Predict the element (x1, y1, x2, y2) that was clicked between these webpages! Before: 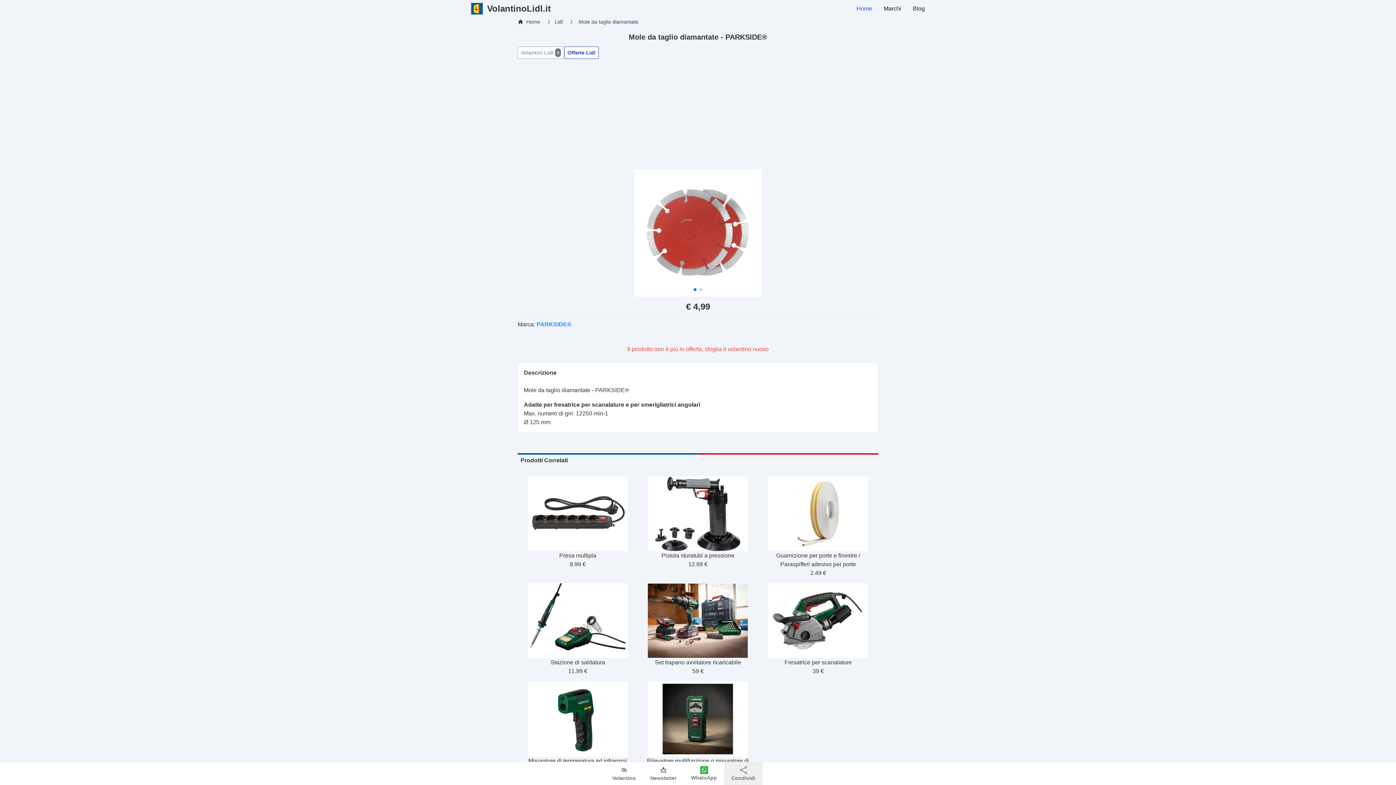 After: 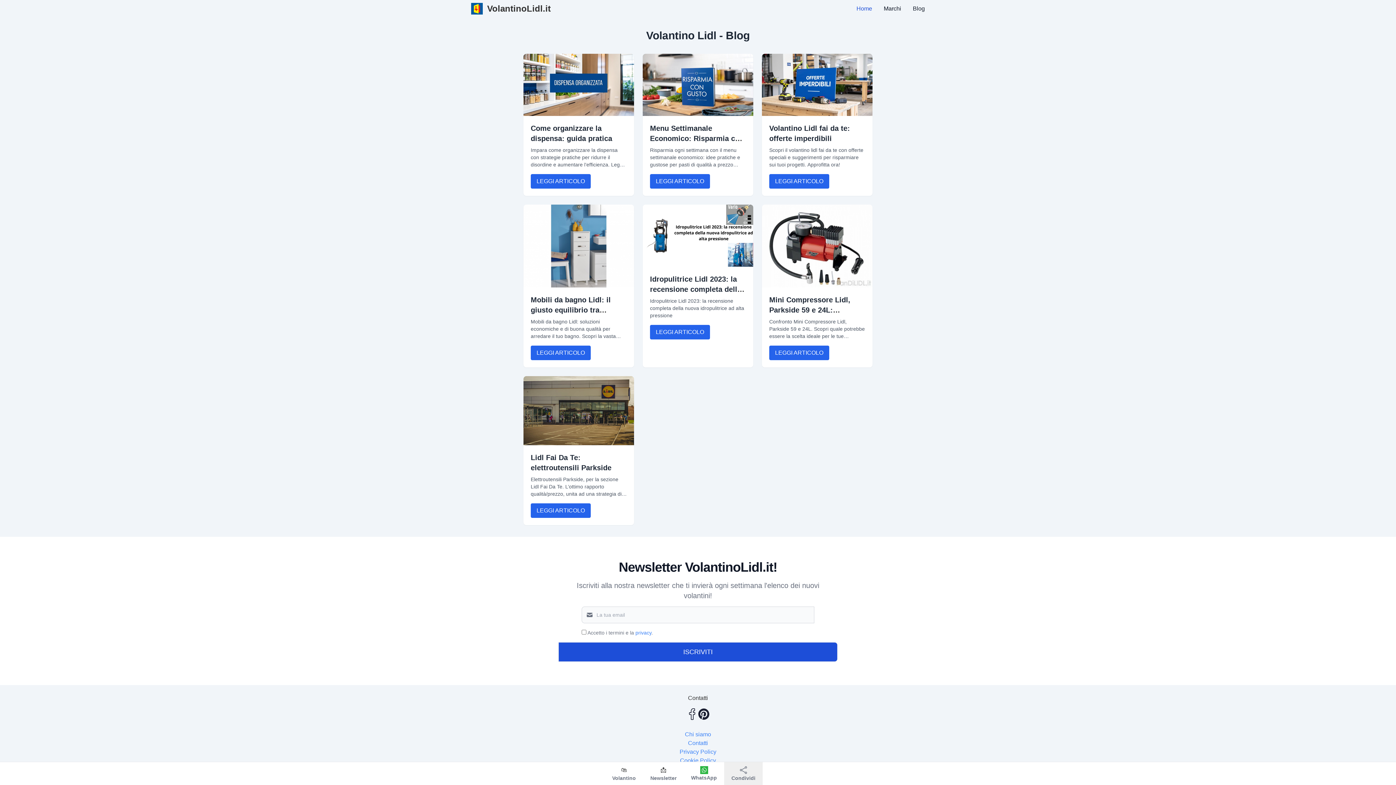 Action: bbox: (913, 4, 925, 13) label: Blog